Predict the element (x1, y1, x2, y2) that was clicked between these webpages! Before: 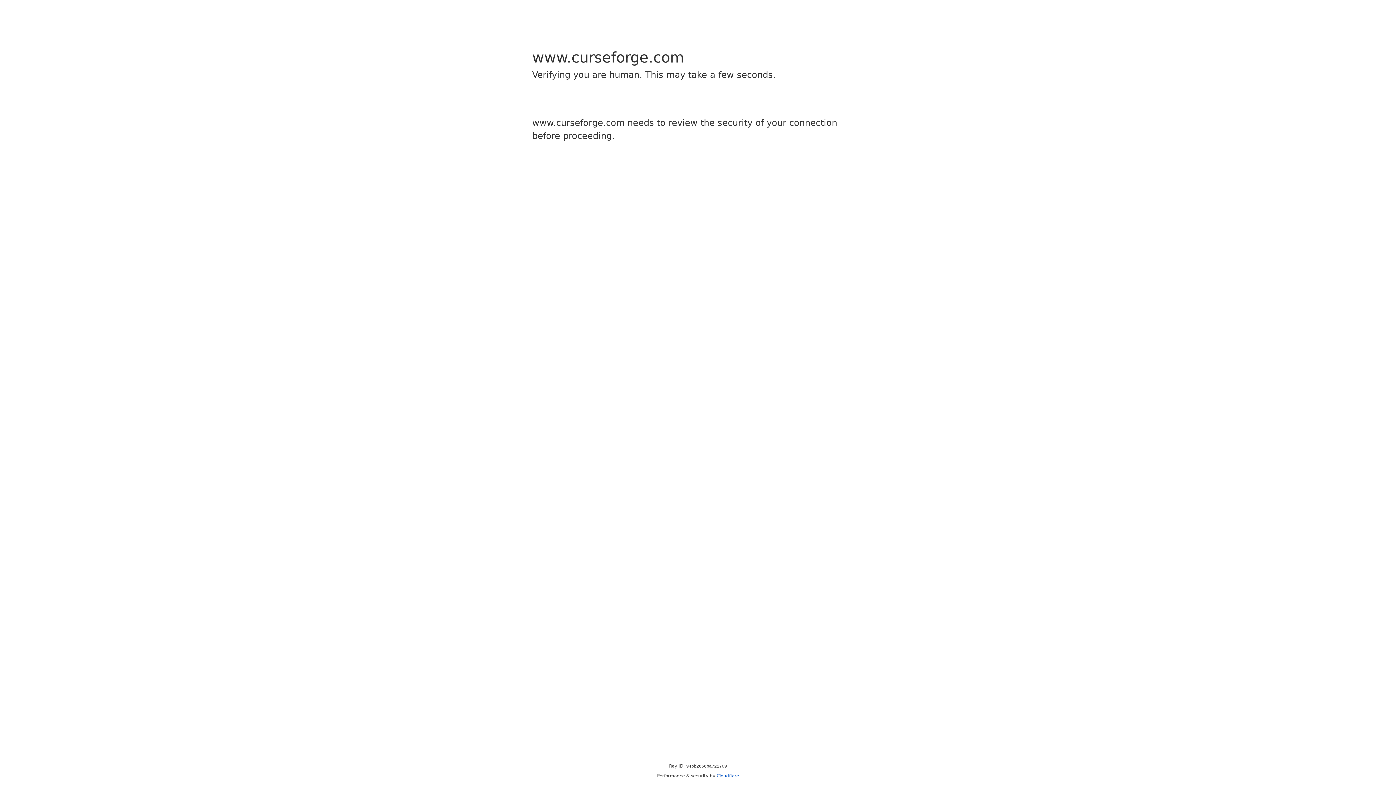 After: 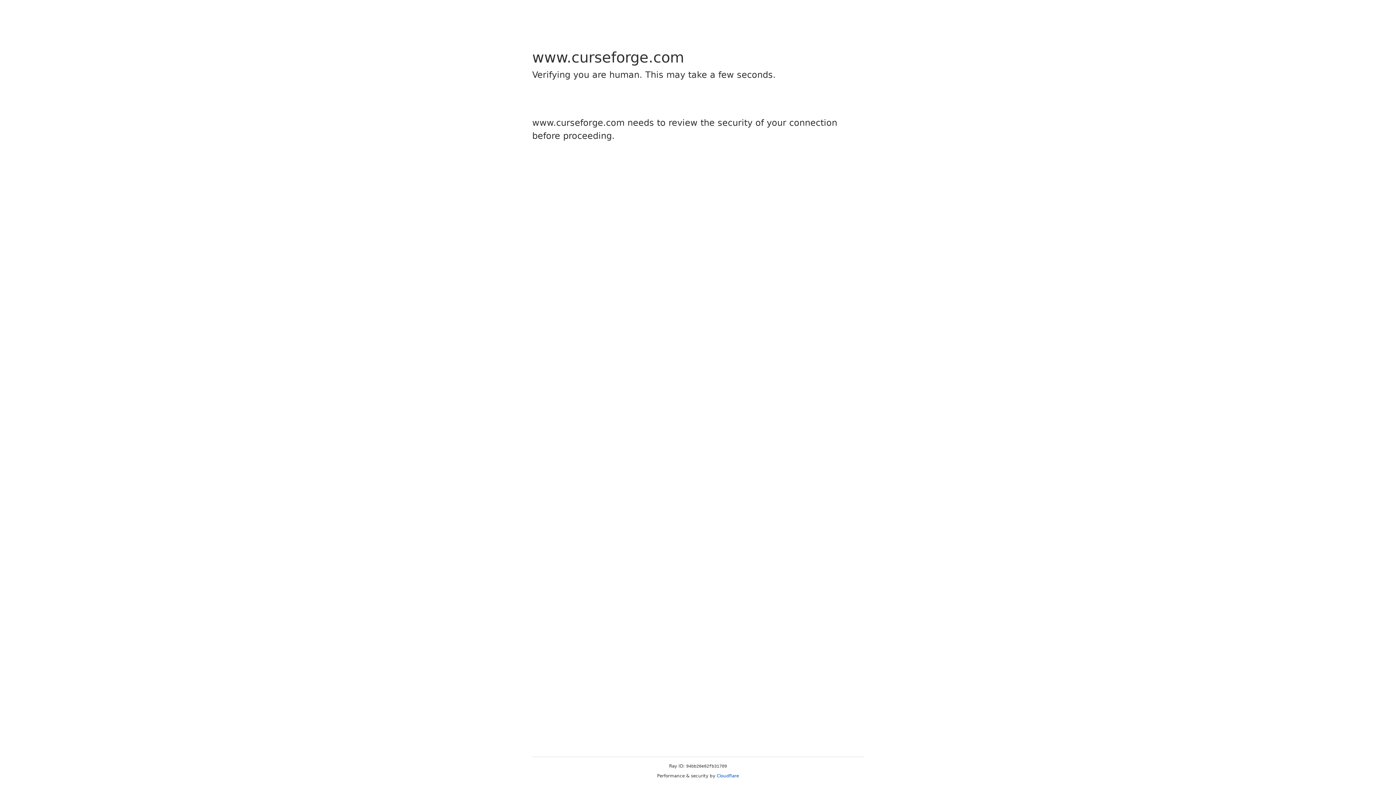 Action: label: Cloudflare bbox: (716, 773, 739, 778)